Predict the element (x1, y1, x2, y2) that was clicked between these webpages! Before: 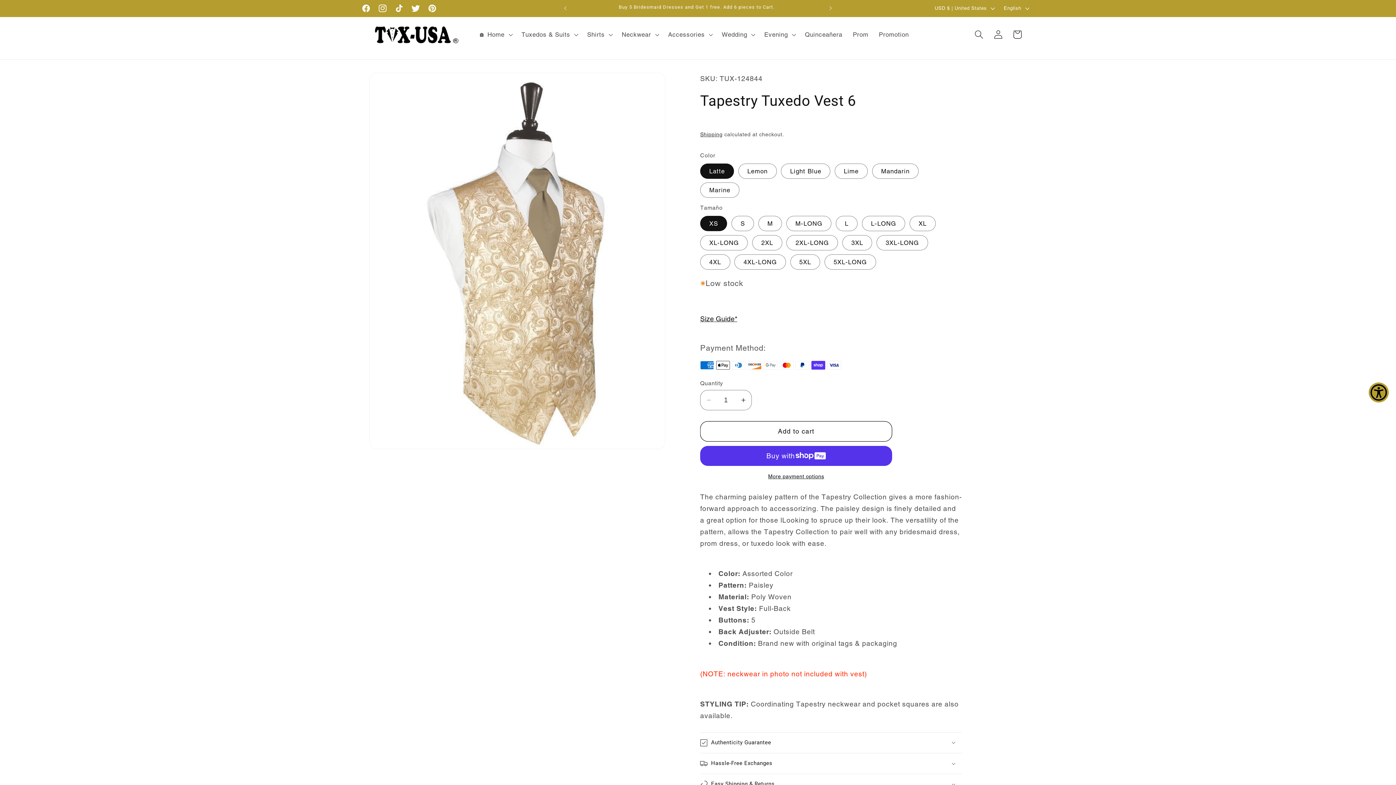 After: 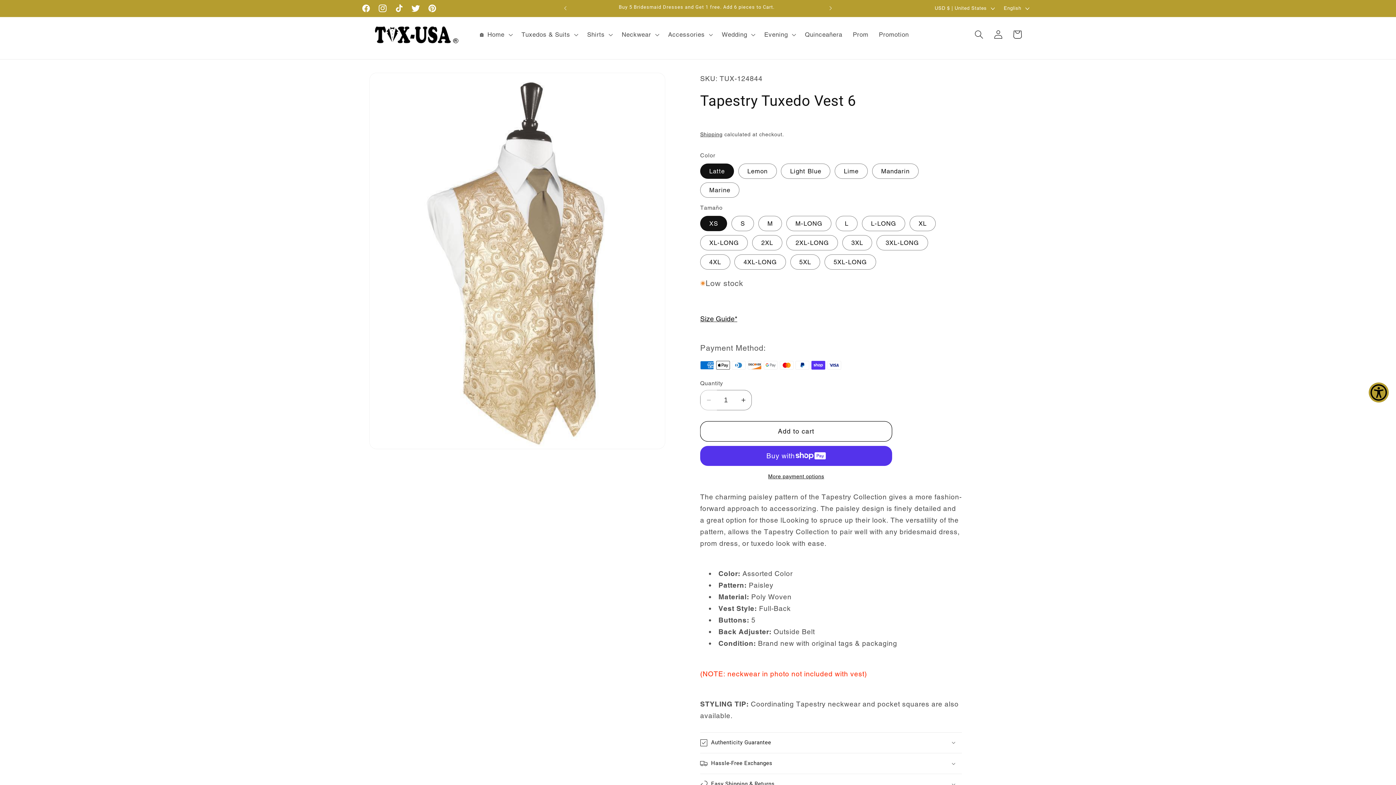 Action: label: Decrease quantity for Tapestry Tuxedo Vest 6 bbox: (700, 390, 717, 410)